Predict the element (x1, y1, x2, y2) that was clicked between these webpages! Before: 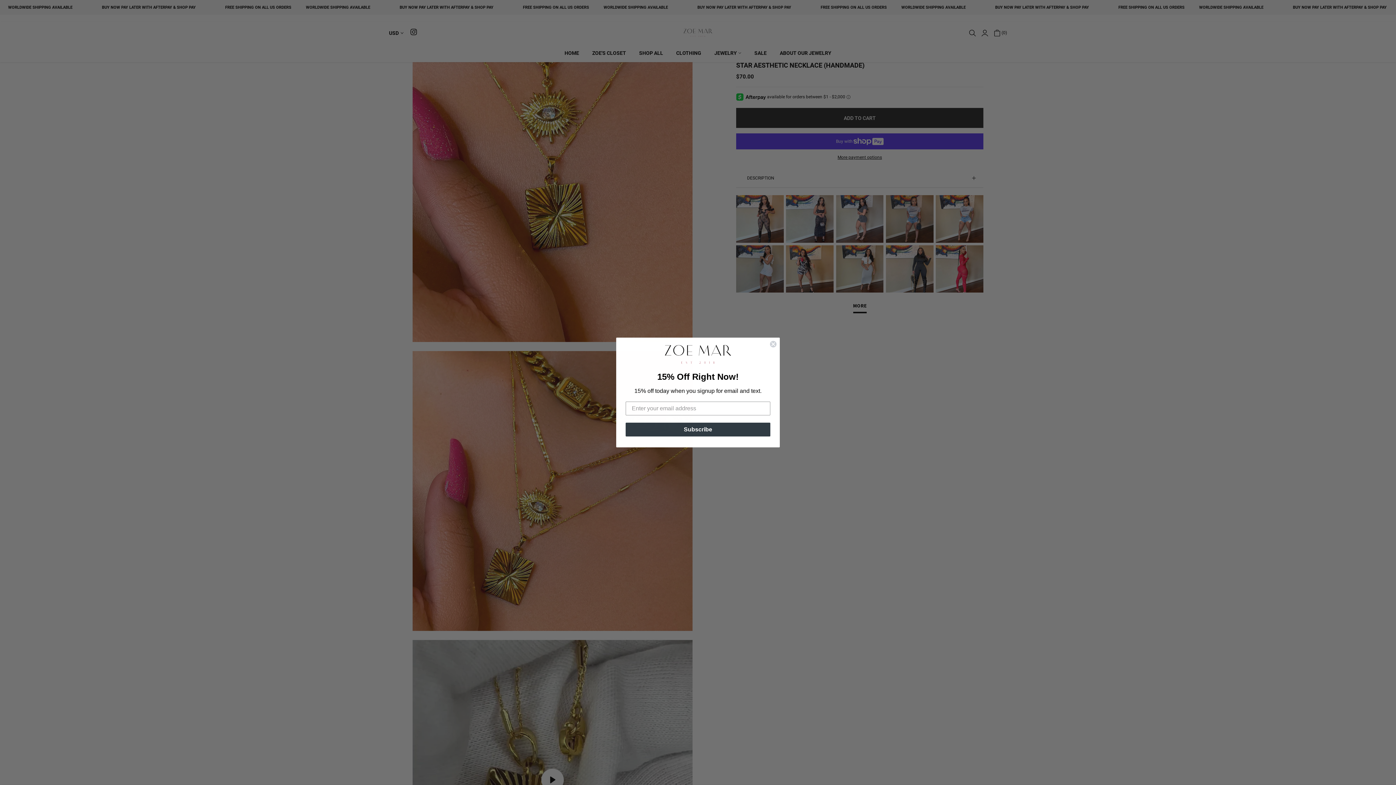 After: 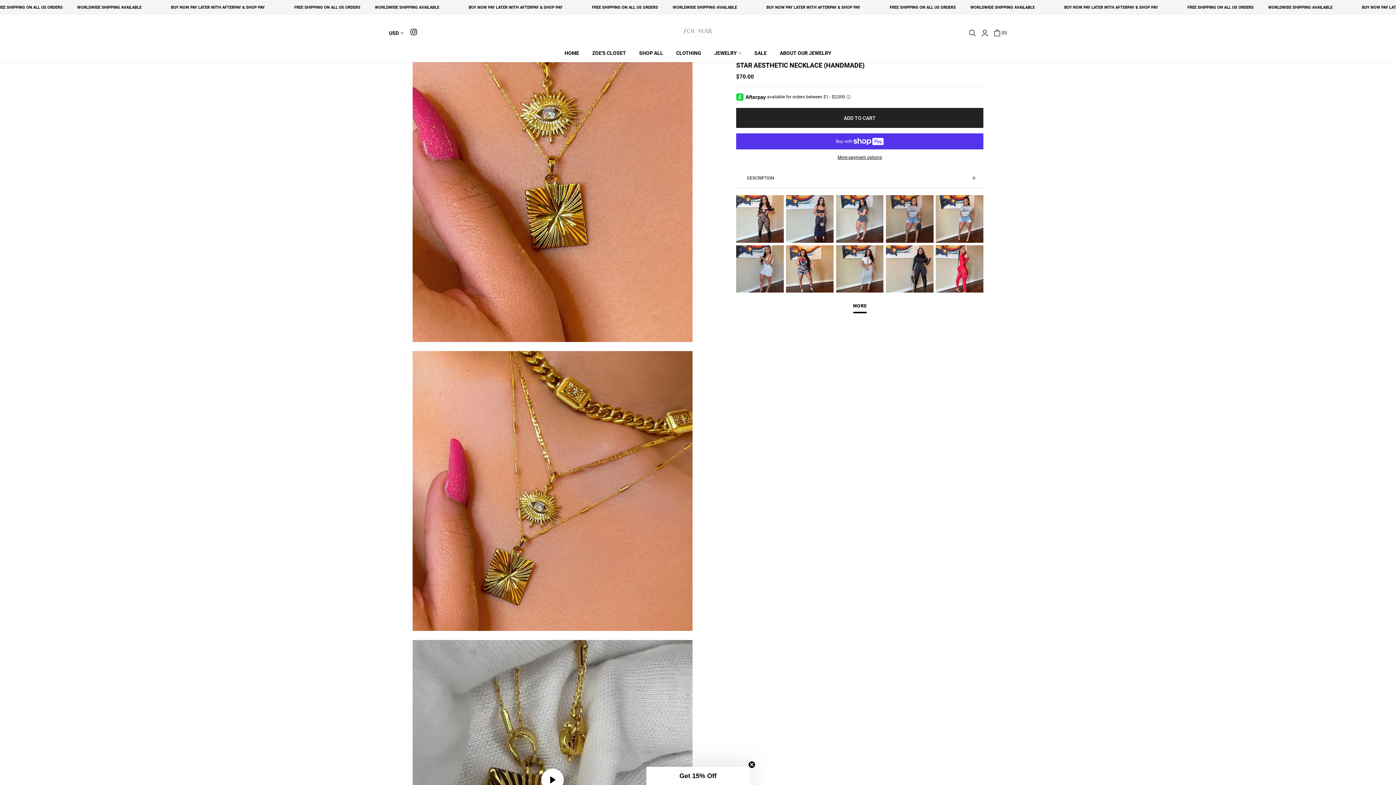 Action: label: Close dialog bbox: (769, 340, 777, 348)